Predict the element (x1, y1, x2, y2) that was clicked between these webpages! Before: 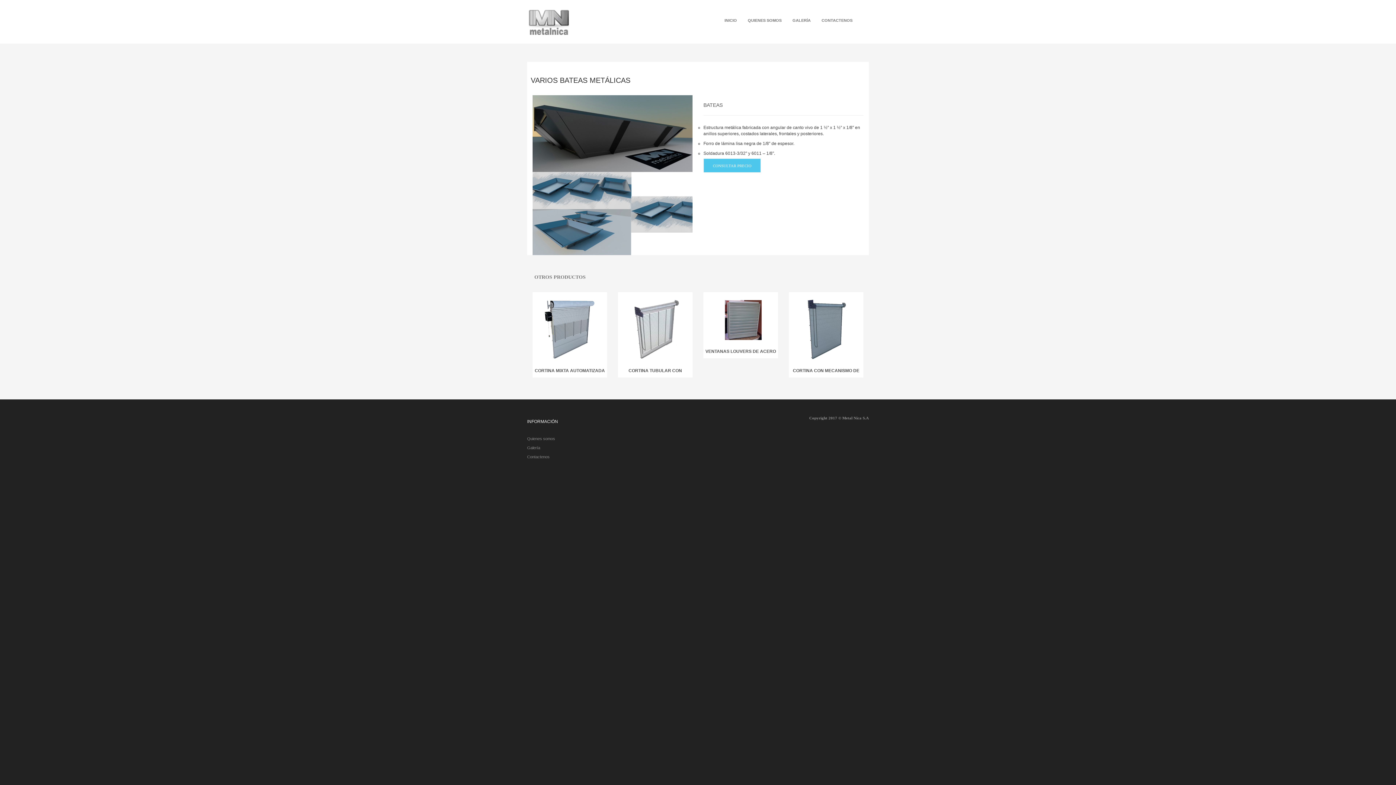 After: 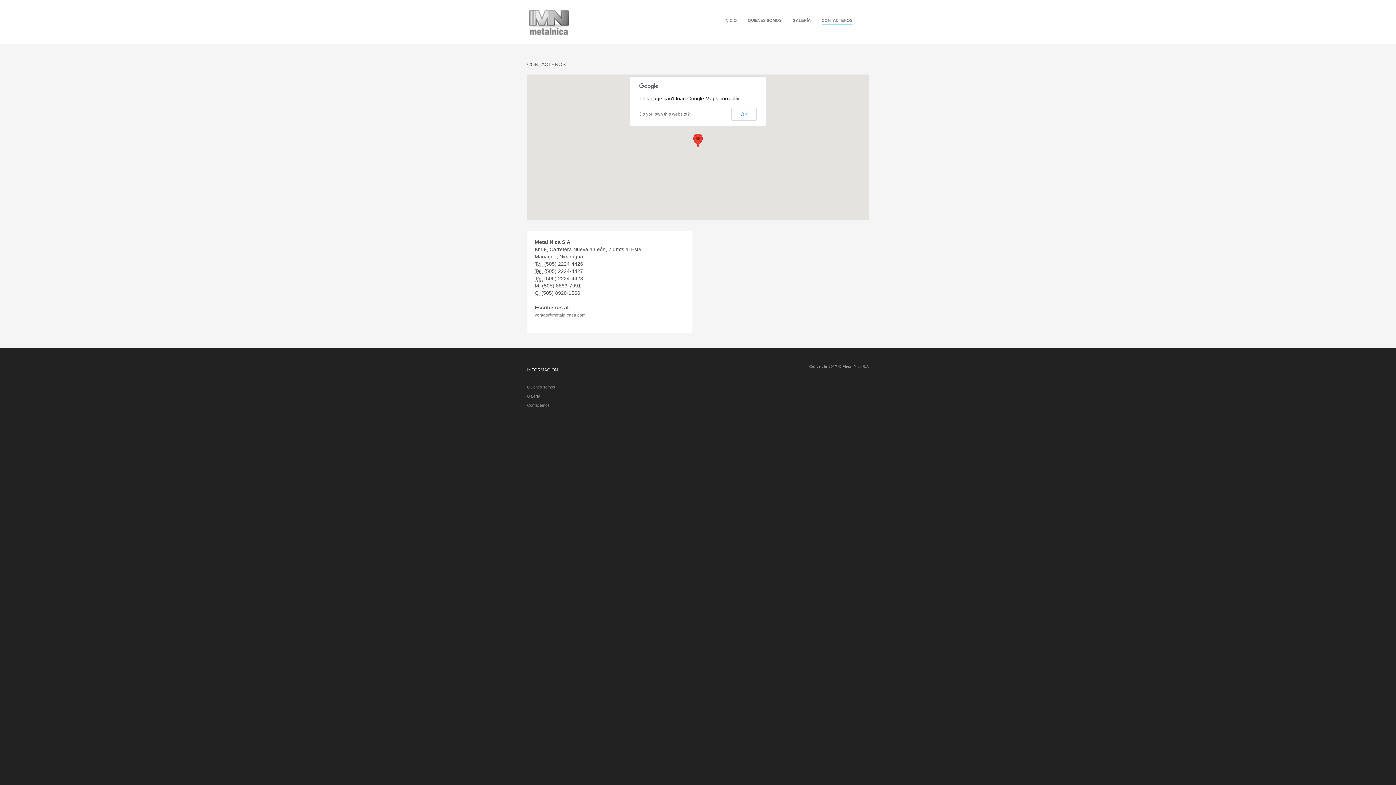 Action: bbox: (821, 16, 852, 24) label: CONTACTENOS